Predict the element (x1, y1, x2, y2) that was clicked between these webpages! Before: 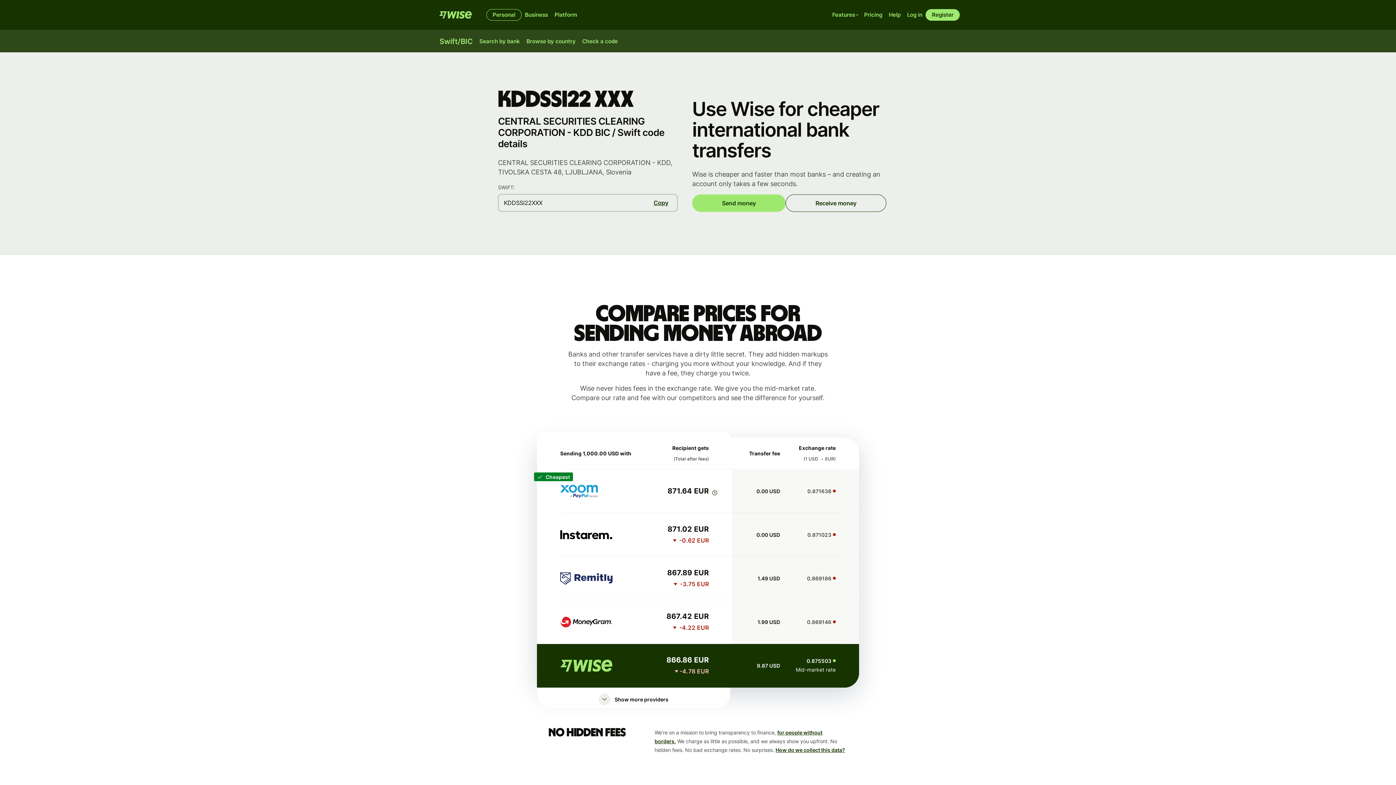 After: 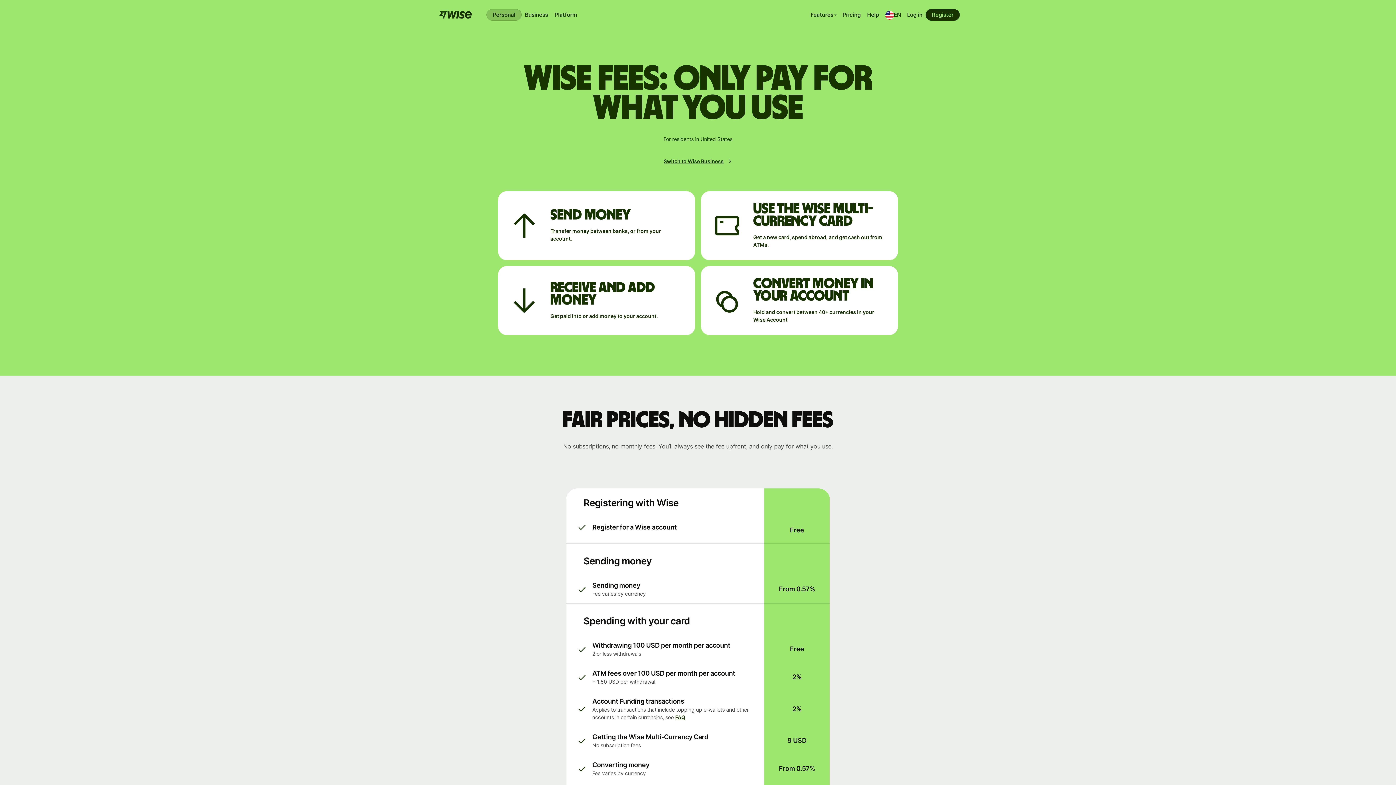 Action: bbox: (861, 9, 885, 20) label: Pricing